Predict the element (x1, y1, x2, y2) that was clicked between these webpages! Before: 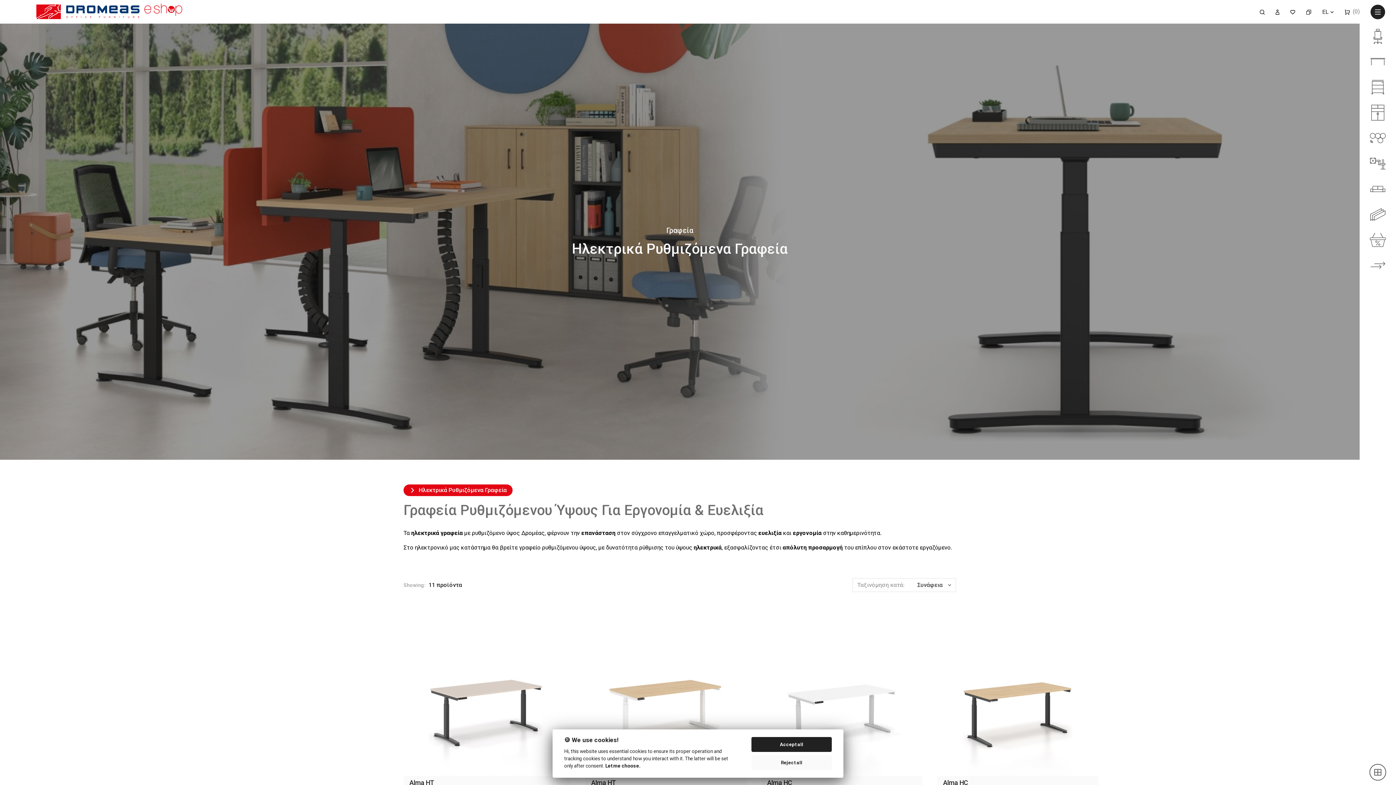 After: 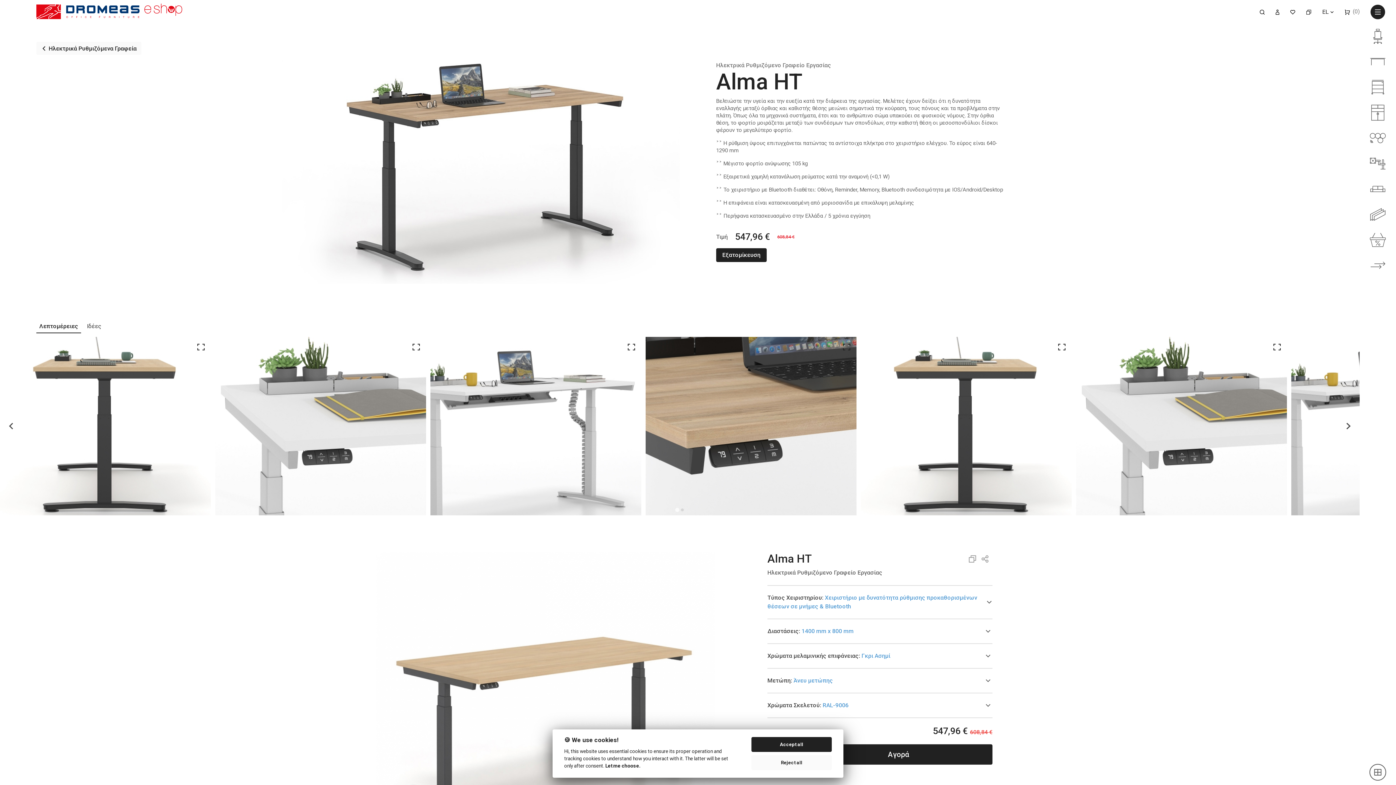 Action: bbox: (585, 609, 746, 776)